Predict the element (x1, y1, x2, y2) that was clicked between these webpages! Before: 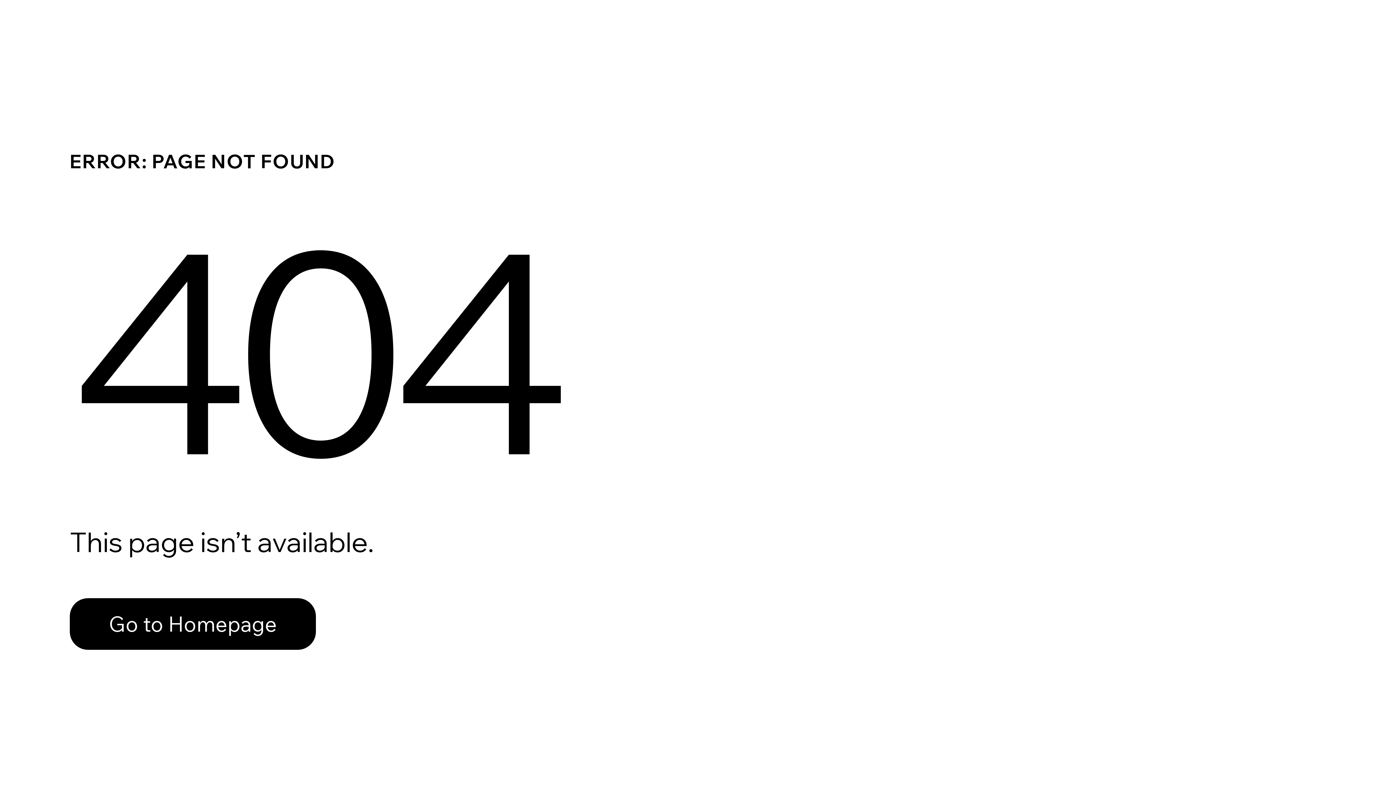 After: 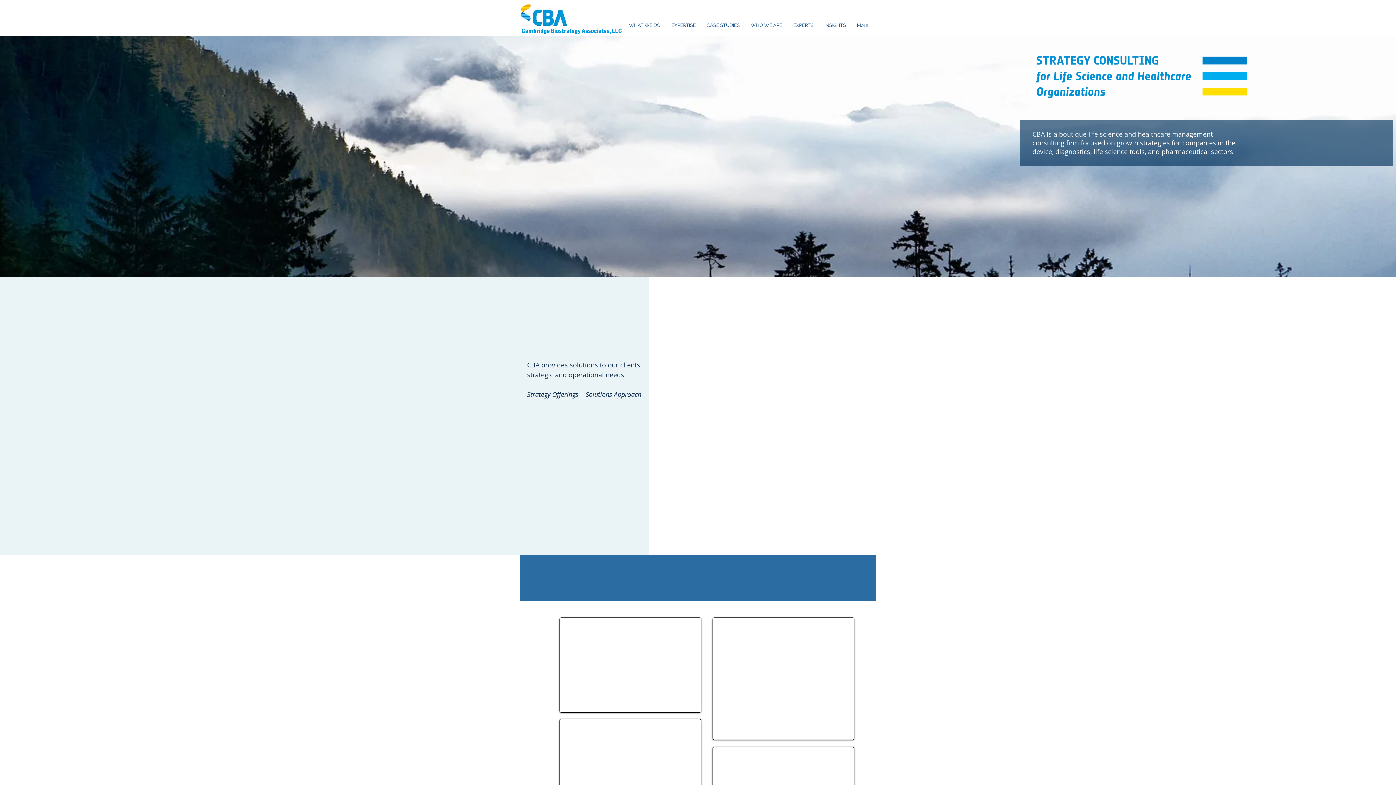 Action: bbox: (69, 598, 316, 650) label: Go to Homepage